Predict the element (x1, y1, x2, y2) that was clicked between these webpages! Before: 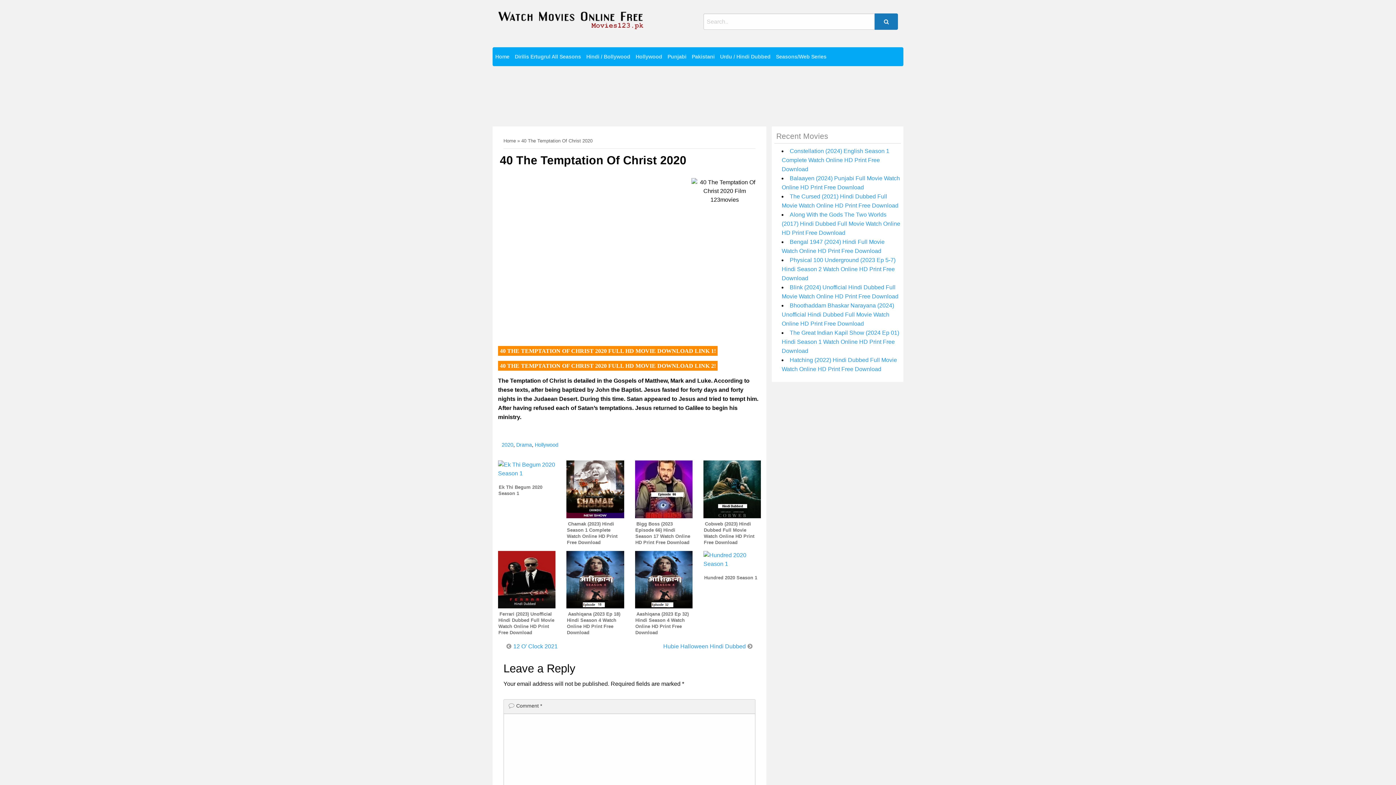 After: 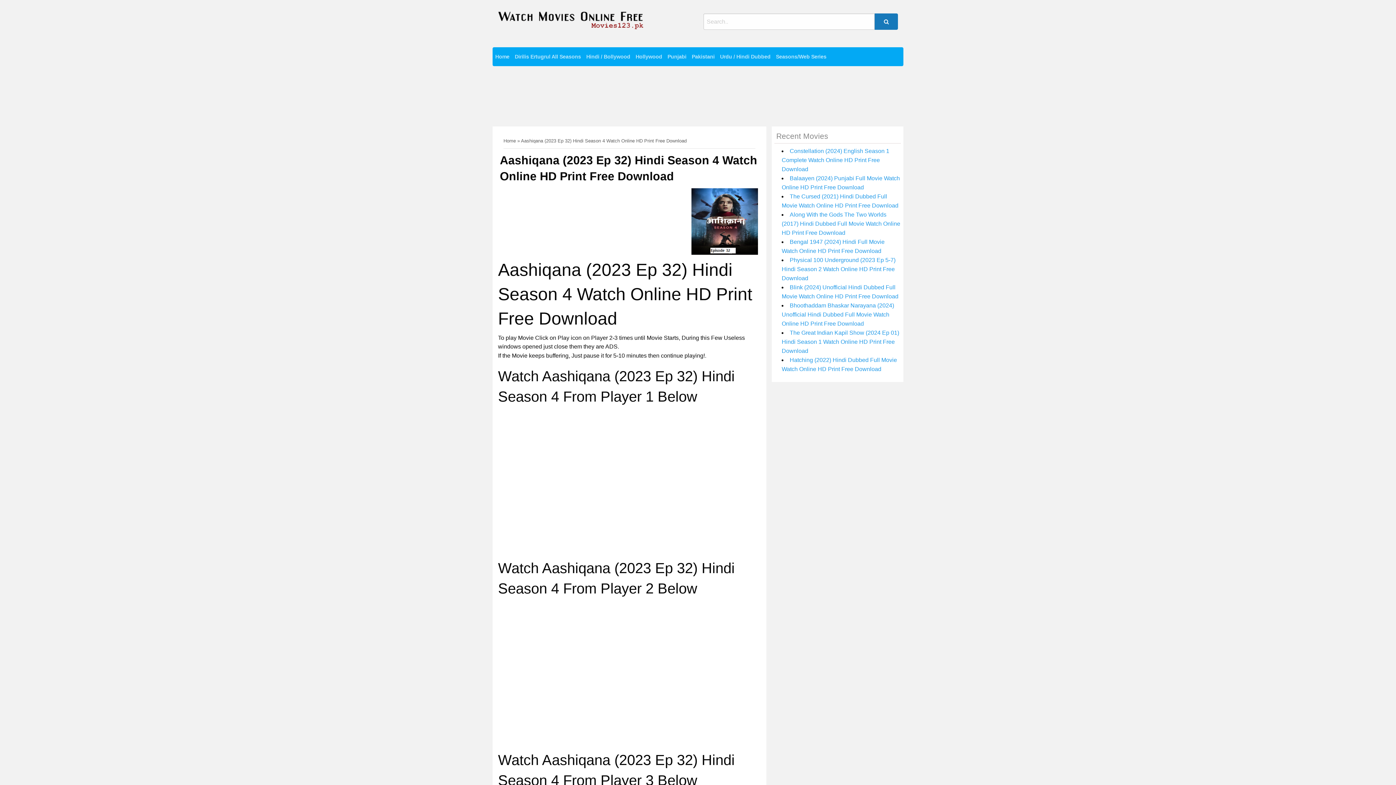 Action: label: Aashiqana (2023 Ep 32) Hindi Season 4 Watch Online HD Print Free Download bbox: (635, 609, 688, 638)